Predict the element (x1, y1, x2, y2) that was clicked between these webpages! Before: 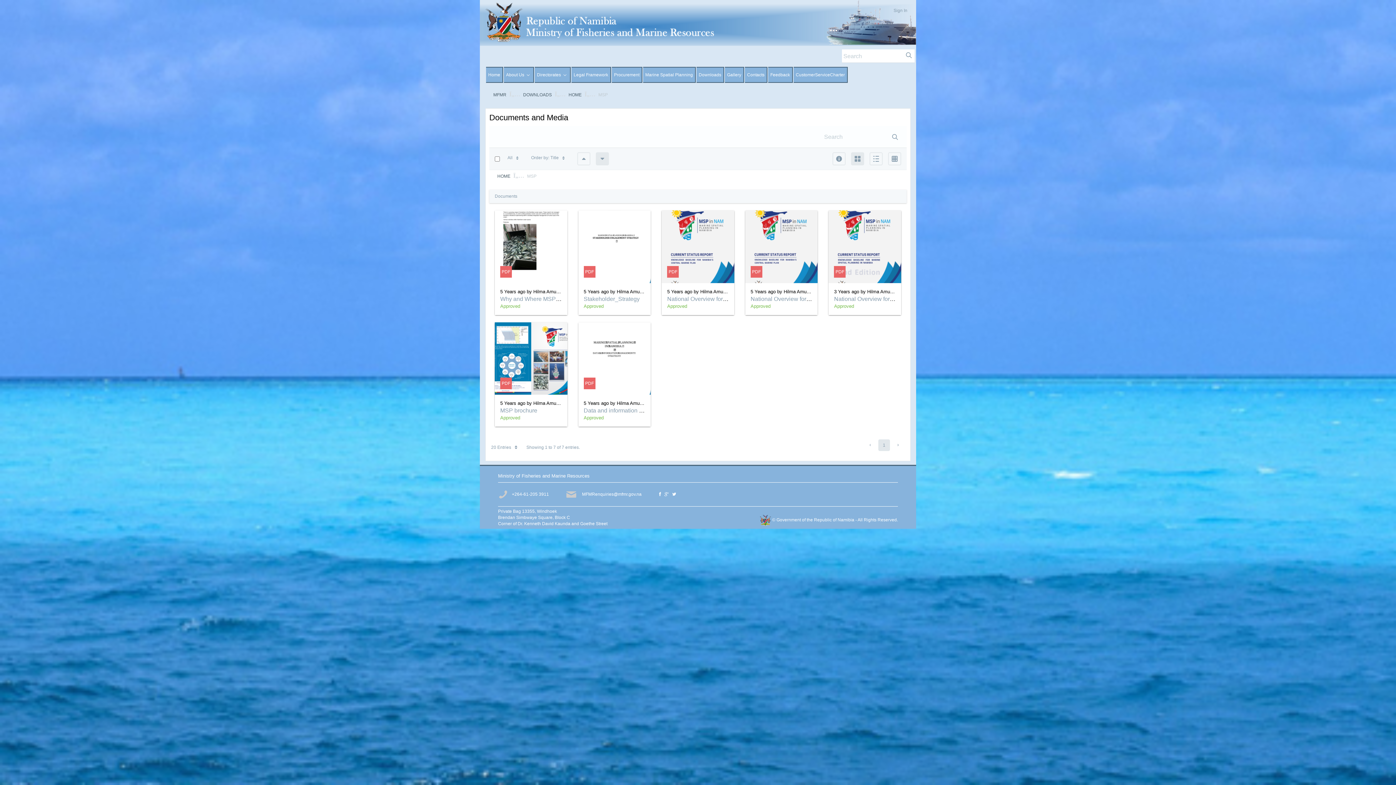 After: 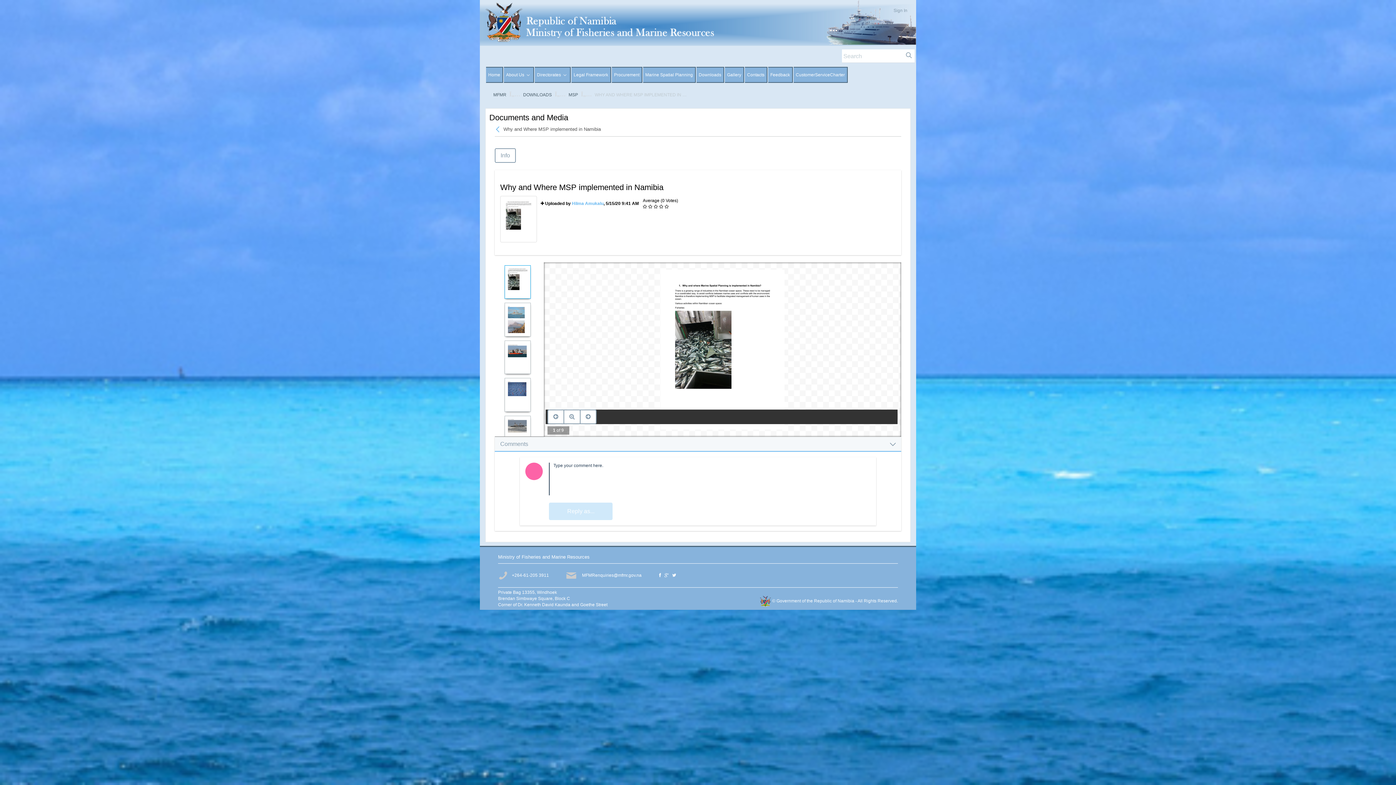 Action: bbox: (500, 295, 620, 302) label: Why and Where MSP implemented in Namibia